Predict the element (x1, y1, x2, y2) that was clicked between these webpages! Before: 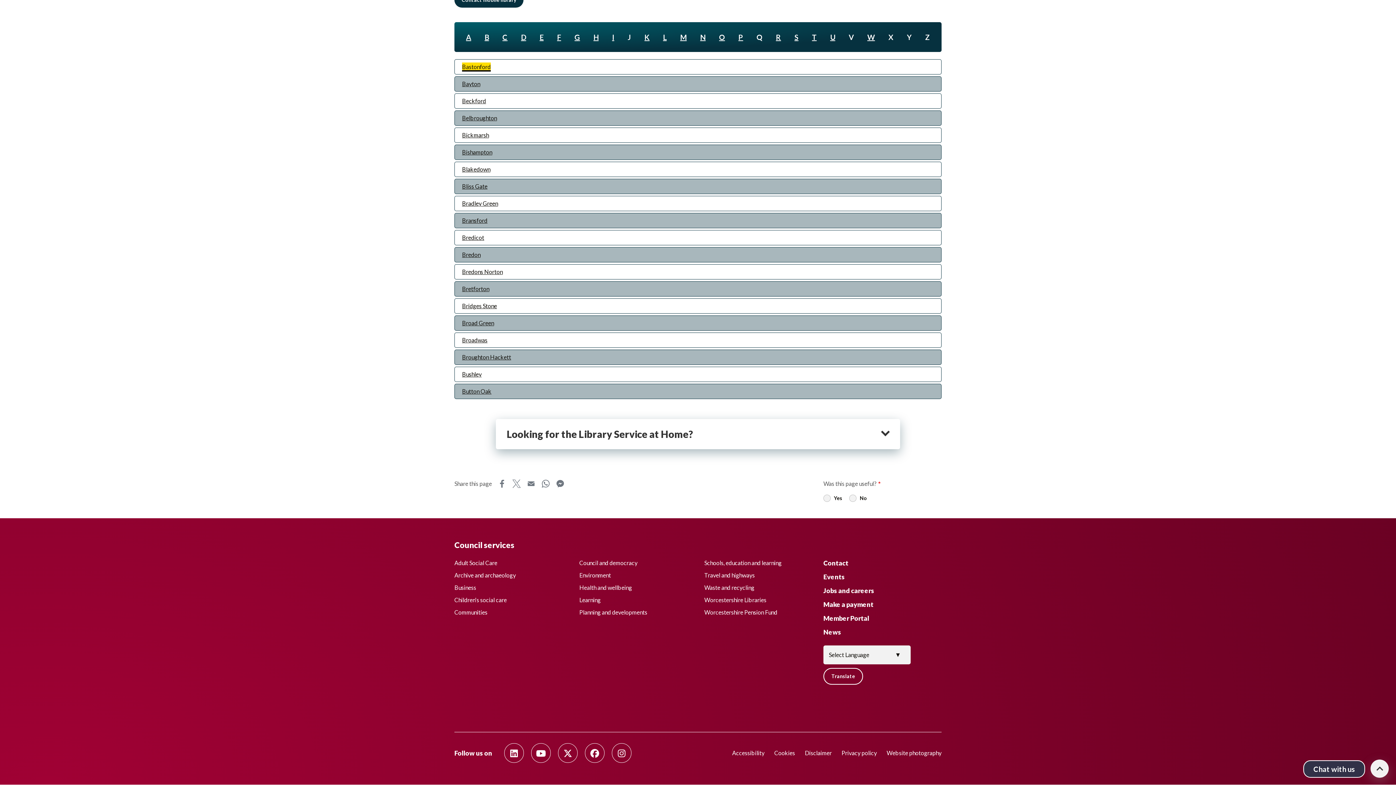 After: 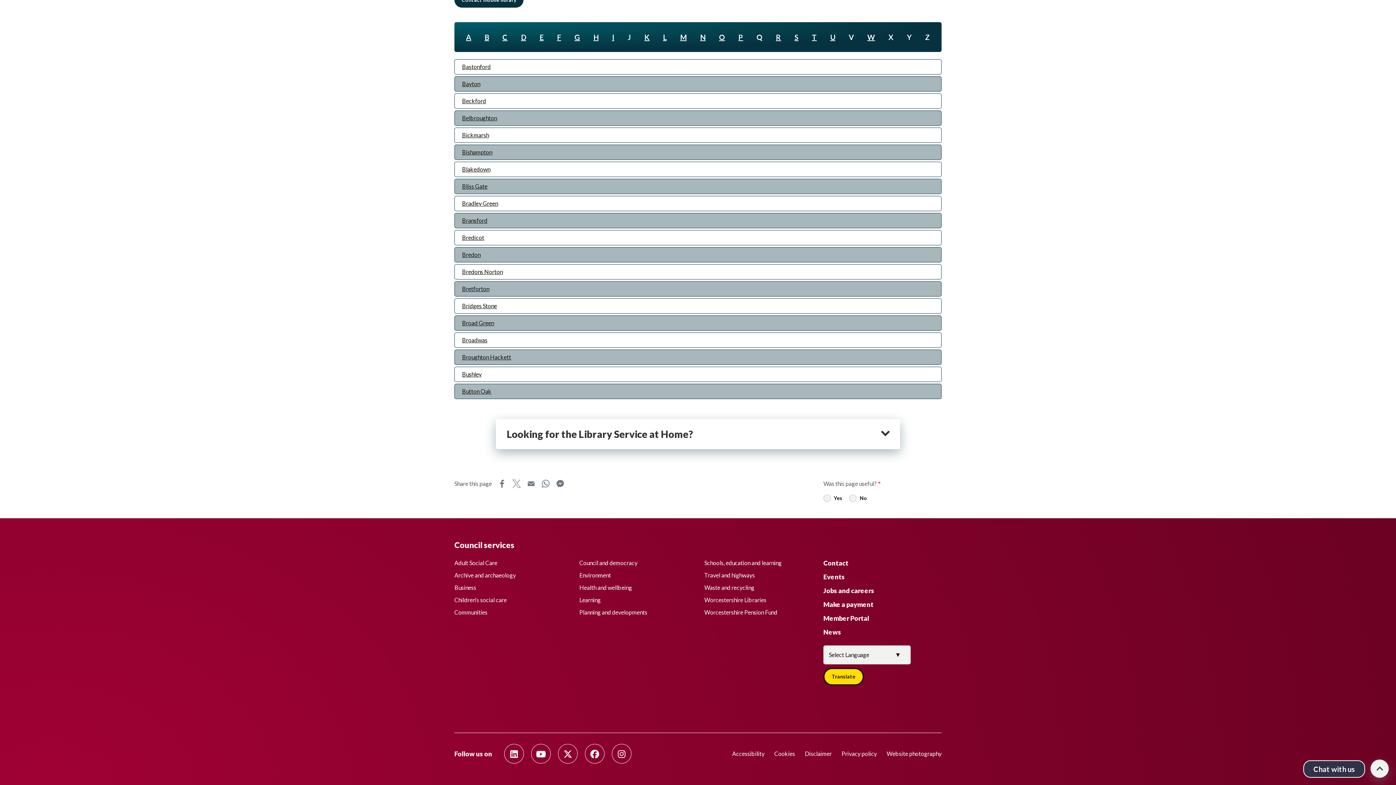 Action: bbox: (823, 668, 863, 684) label: Translate